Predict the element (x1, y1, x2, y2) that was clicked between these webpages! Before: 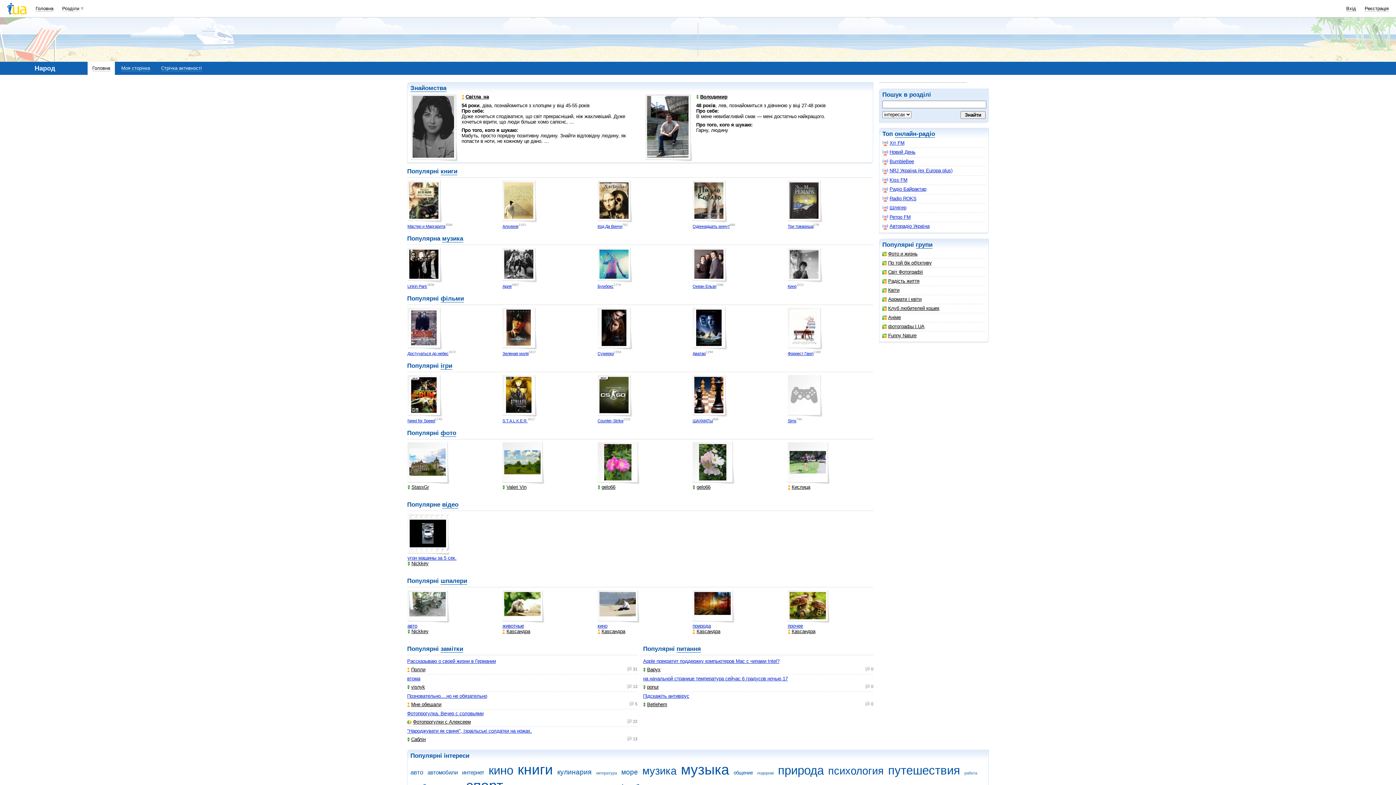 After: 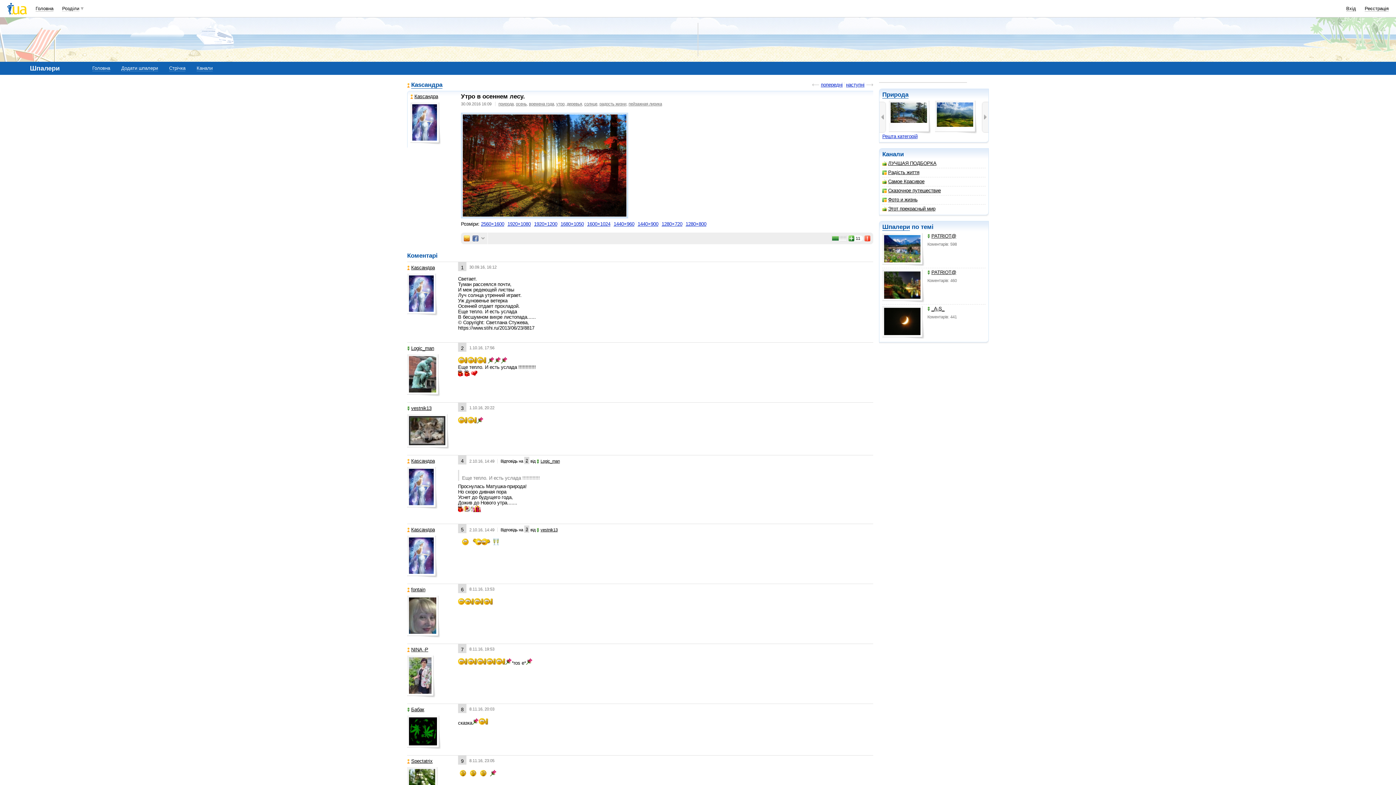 Action: label: природа bbox: (692, 623, 711, 629)